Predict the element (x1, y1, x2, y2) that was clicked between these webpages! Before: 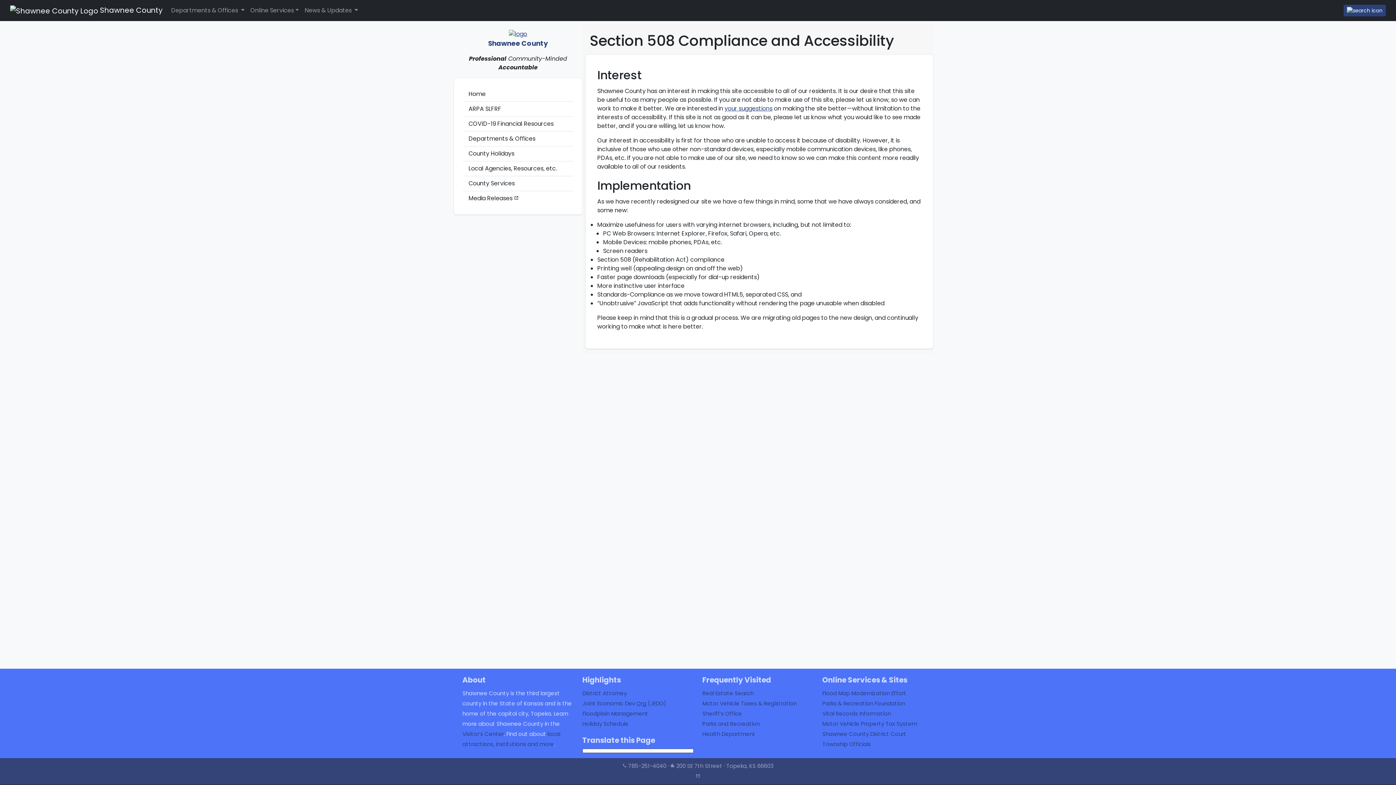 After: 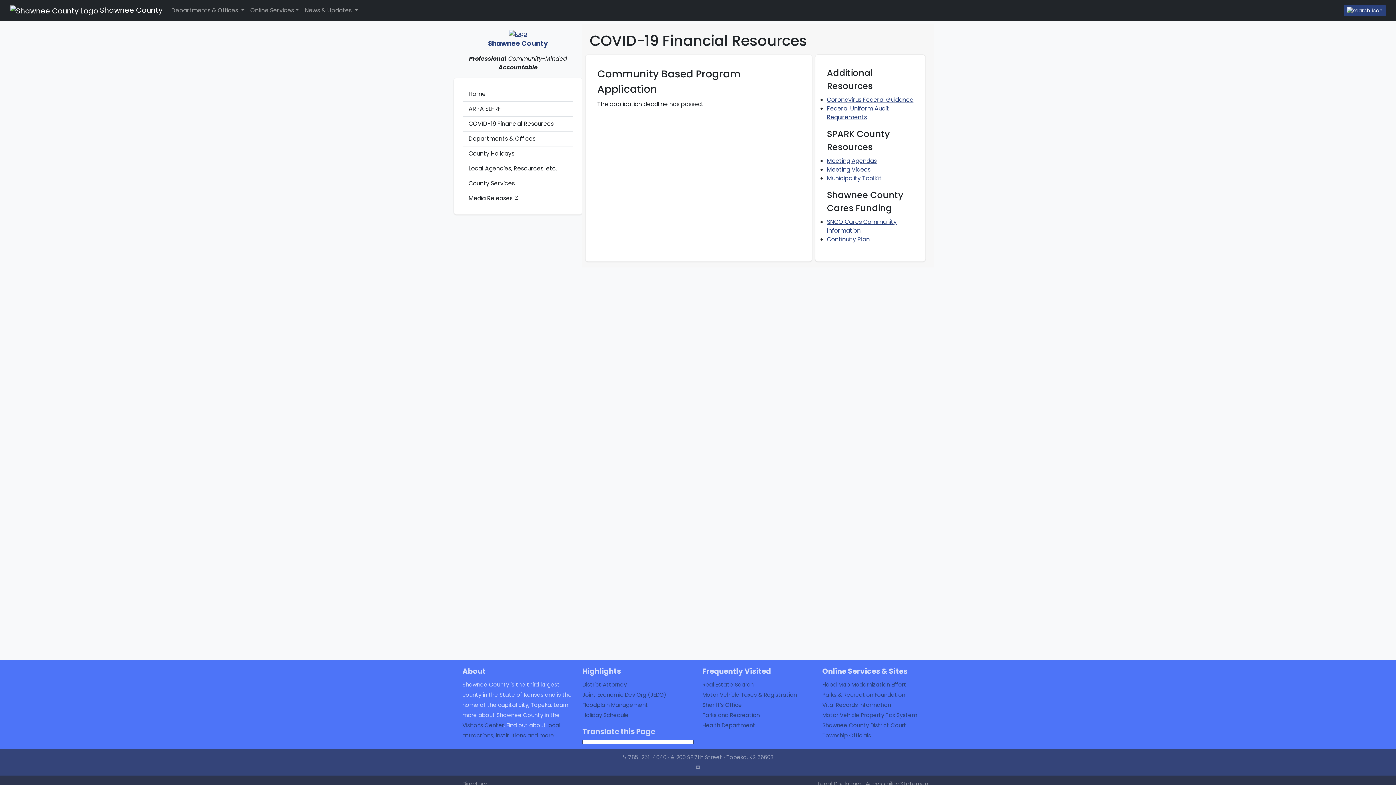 Action: bbox: (462, 116, 573, 131) label: COVID-19 Financial Resources